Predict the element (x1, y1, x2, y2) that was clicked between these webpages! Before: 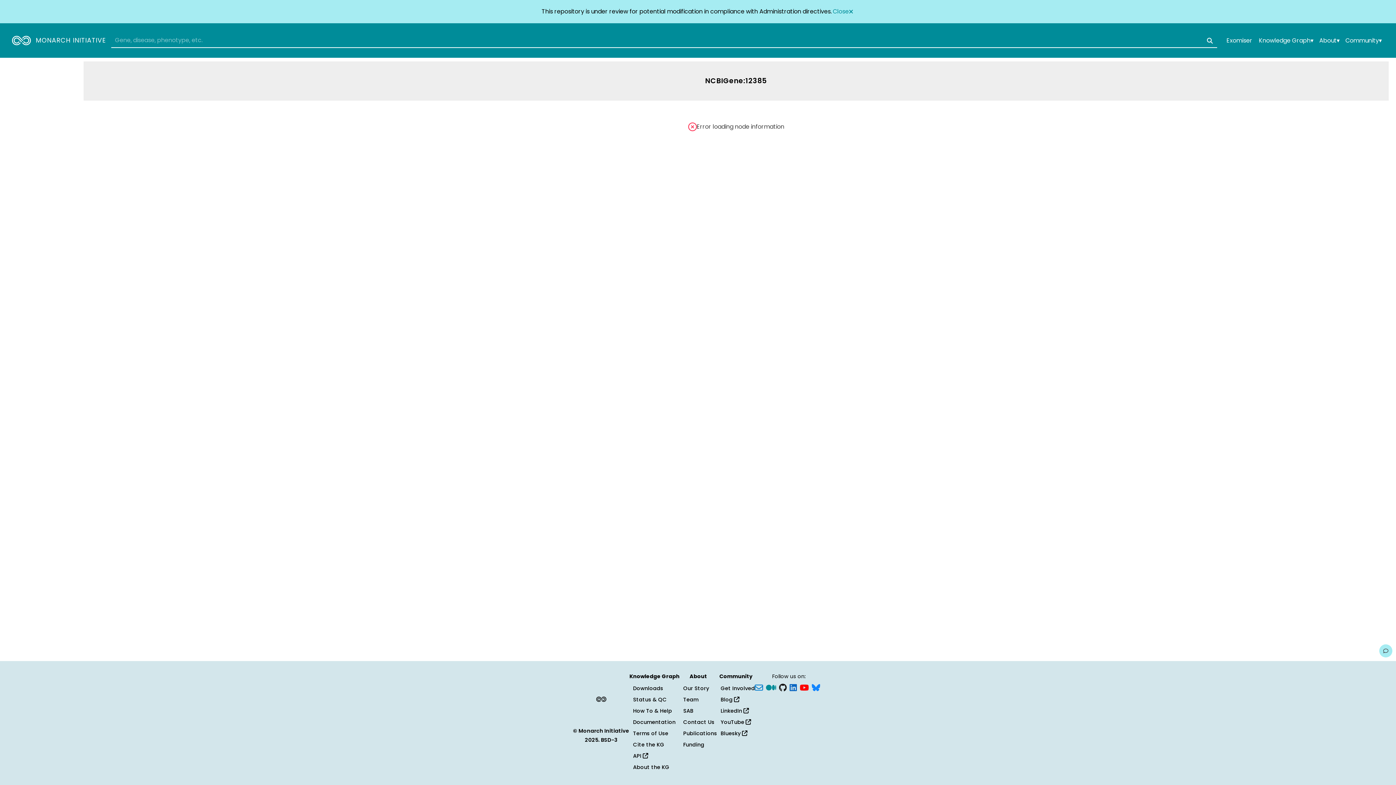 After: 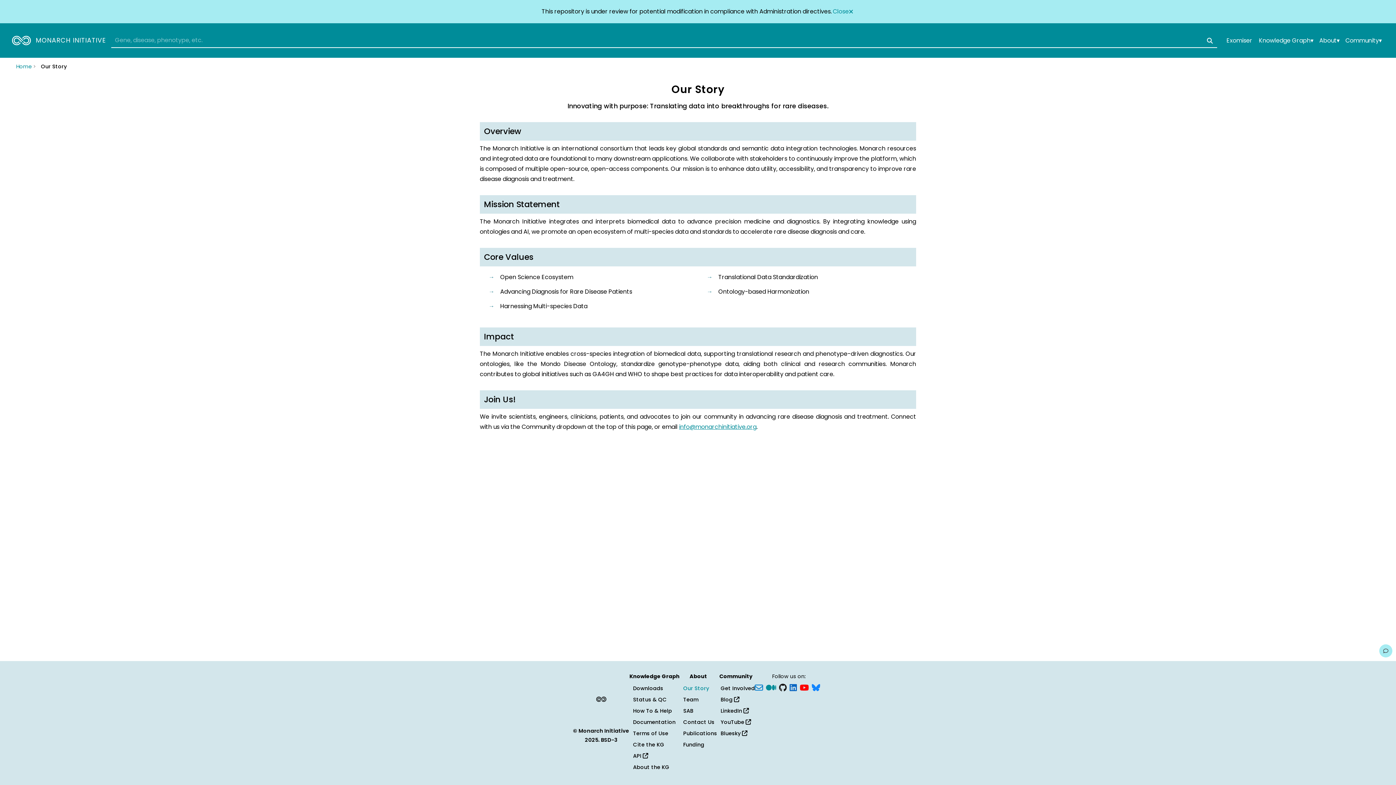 Action: label: Our Story bbox: (683, 685, 709, 692)